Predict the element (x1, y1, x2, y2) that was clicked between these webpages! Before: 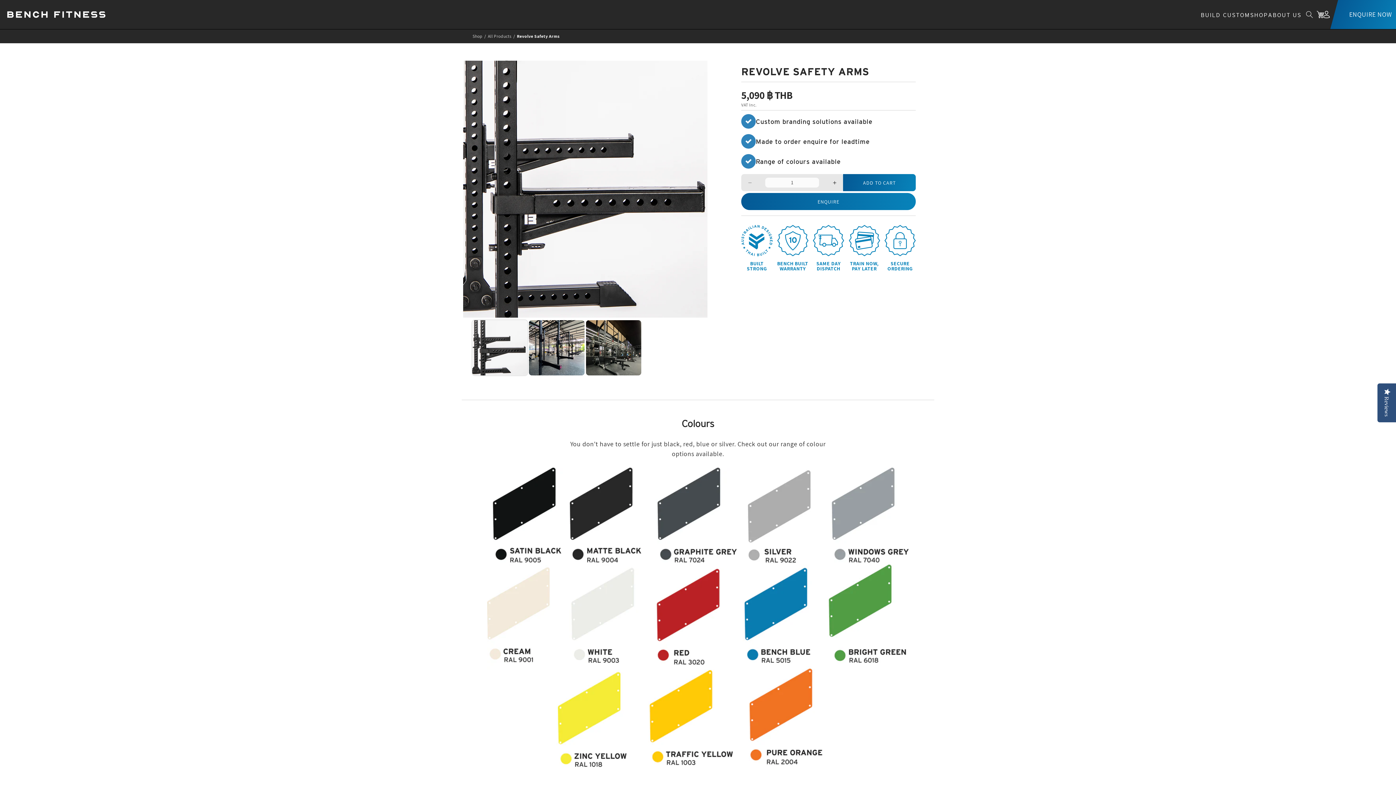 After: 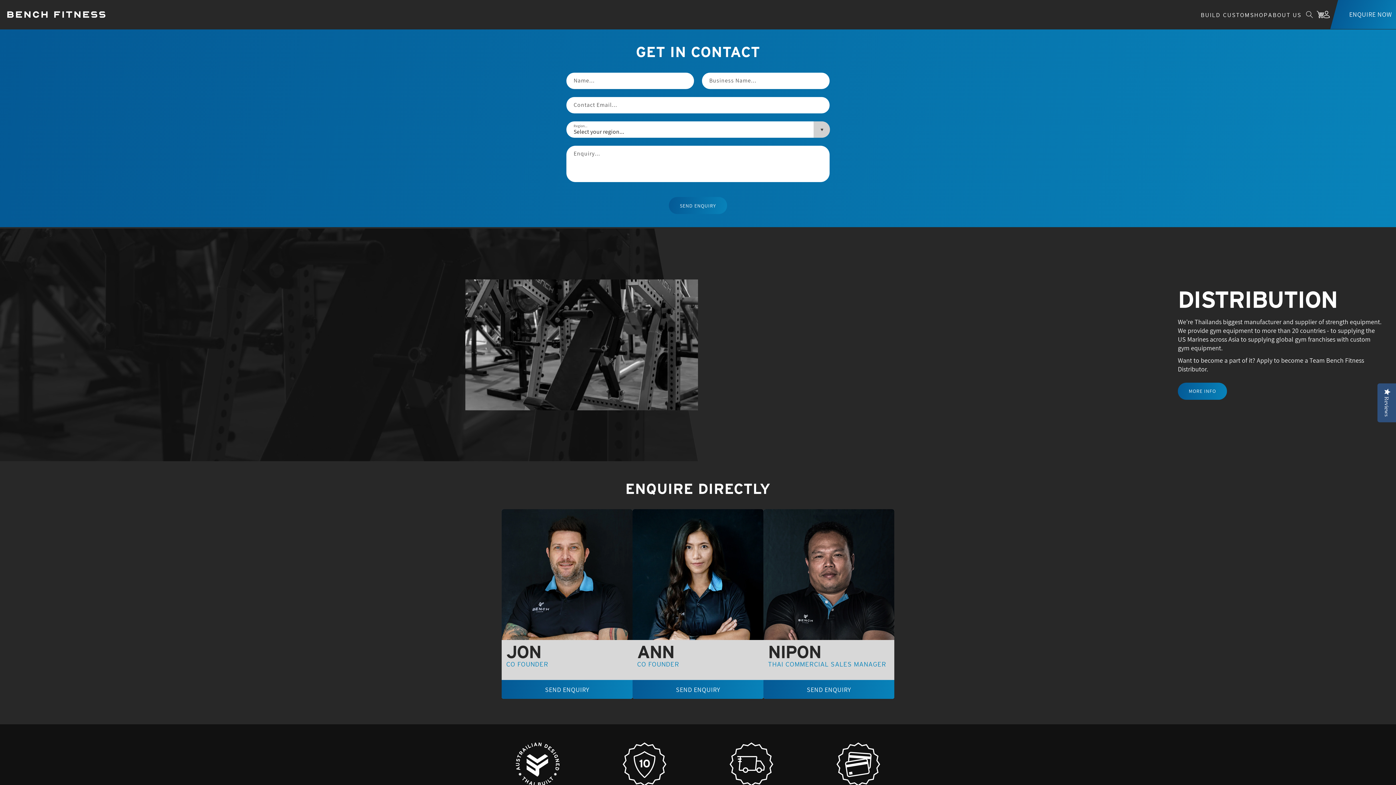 Action: bbox: (1334, 0, 1396, 29) label: ENQUIRE NOW